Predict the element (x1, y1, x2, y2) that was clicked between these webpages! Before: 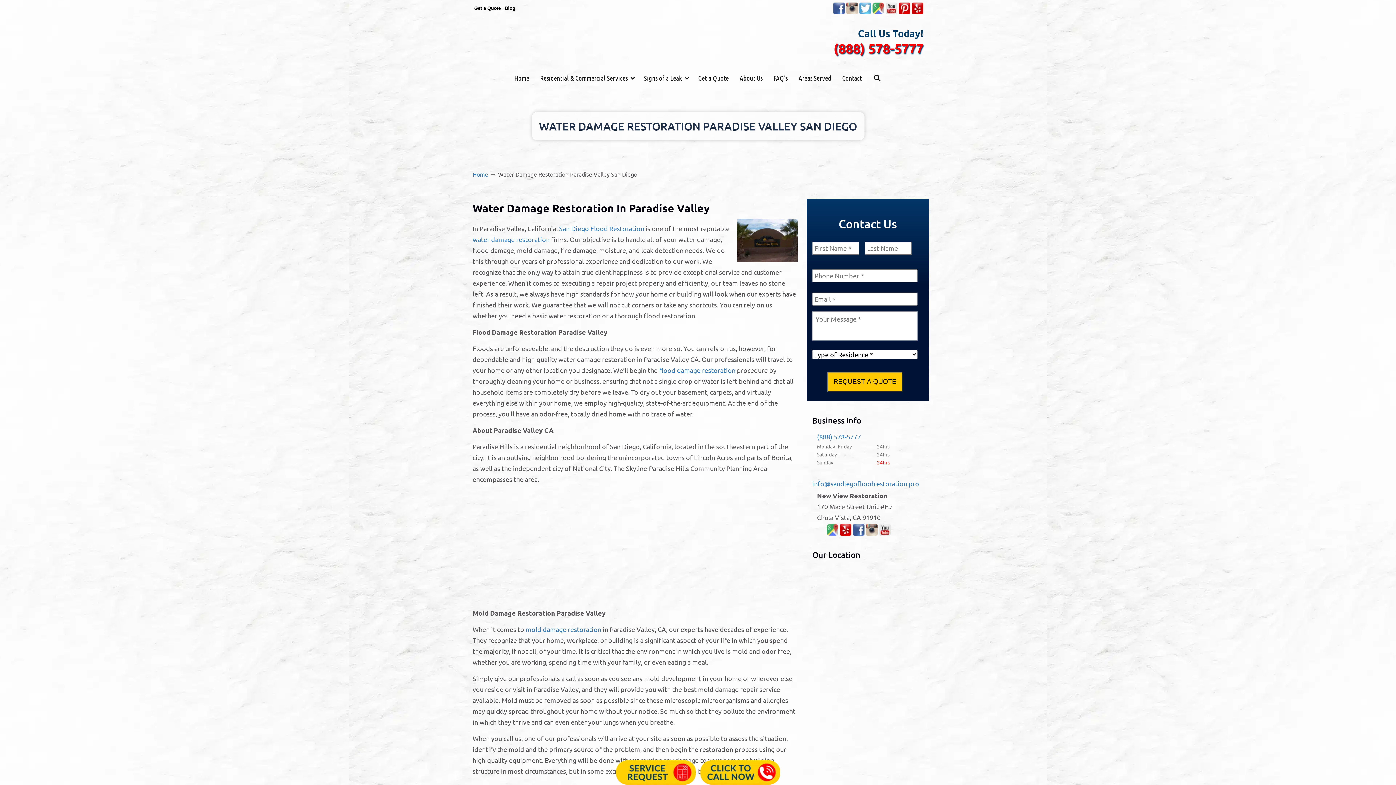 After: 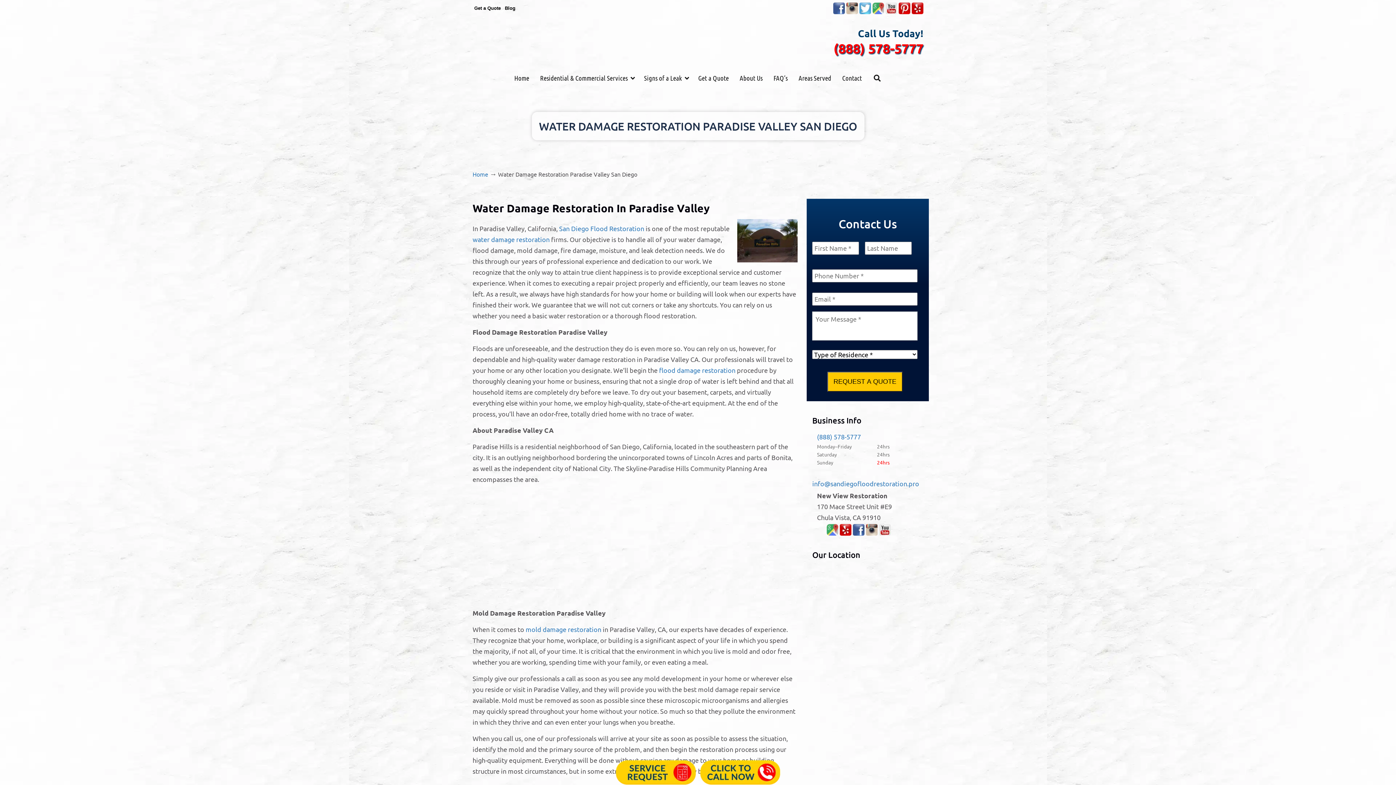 Action: bbox: (866, 529, 877, 537)